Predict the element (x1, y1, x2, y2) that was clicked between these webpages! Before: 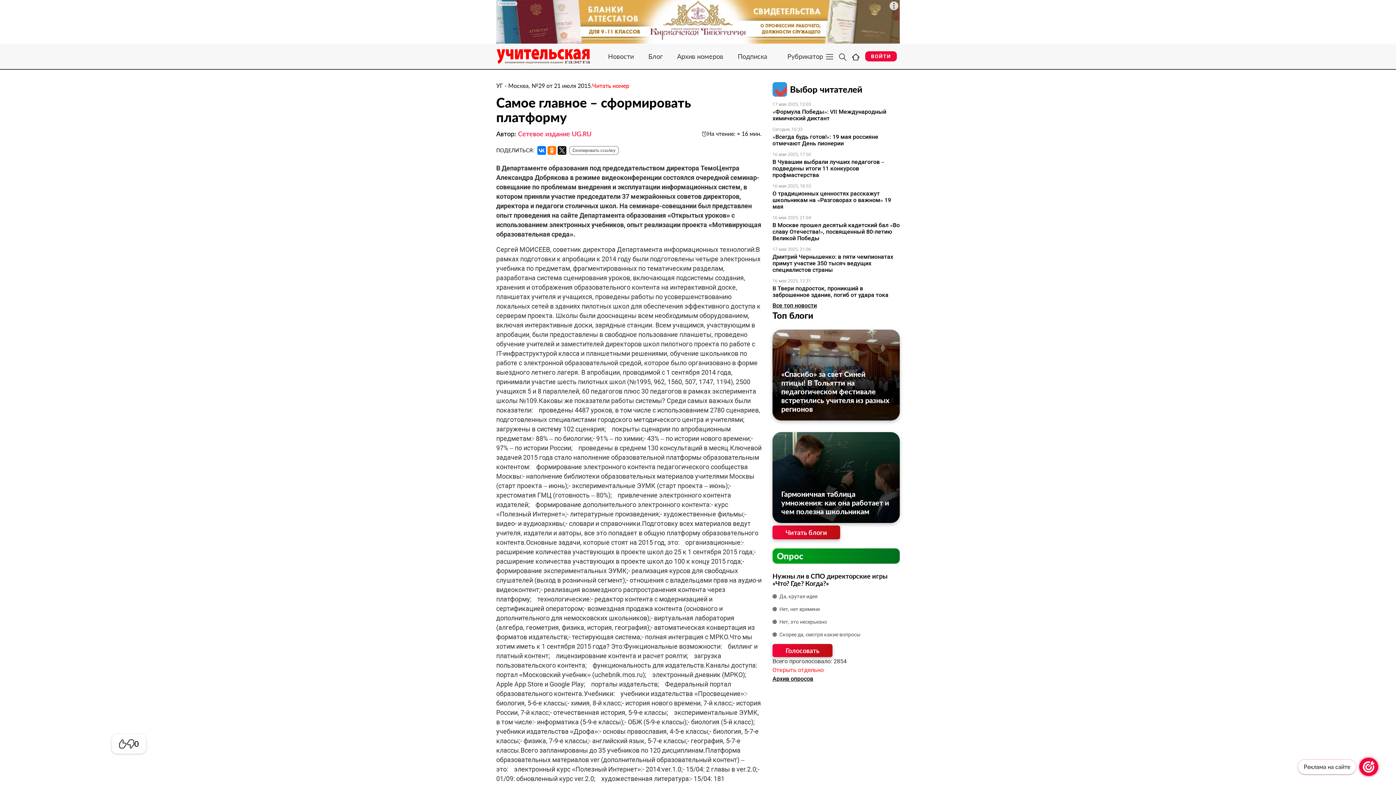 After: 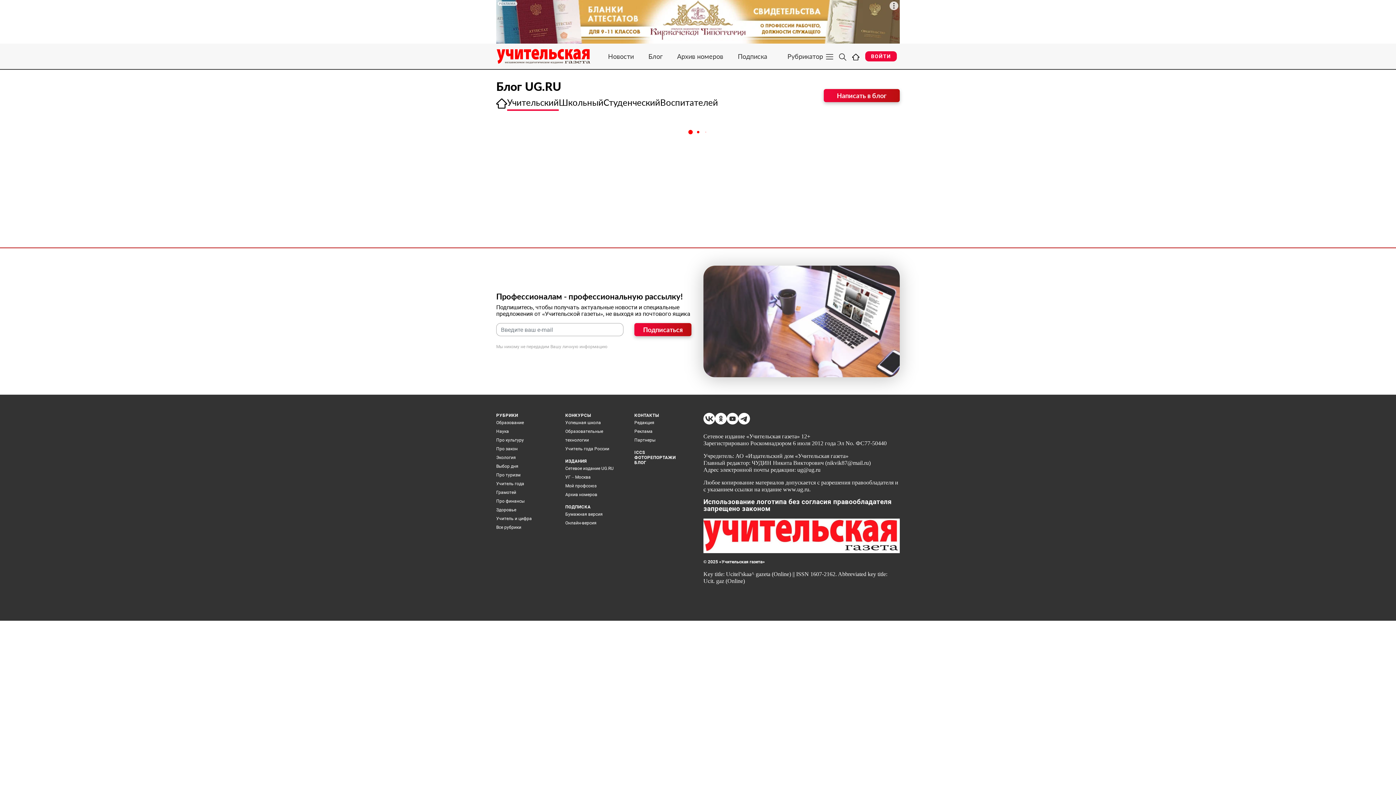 Action: label: Читать блоги bbox: (772, 525, 840, 539)